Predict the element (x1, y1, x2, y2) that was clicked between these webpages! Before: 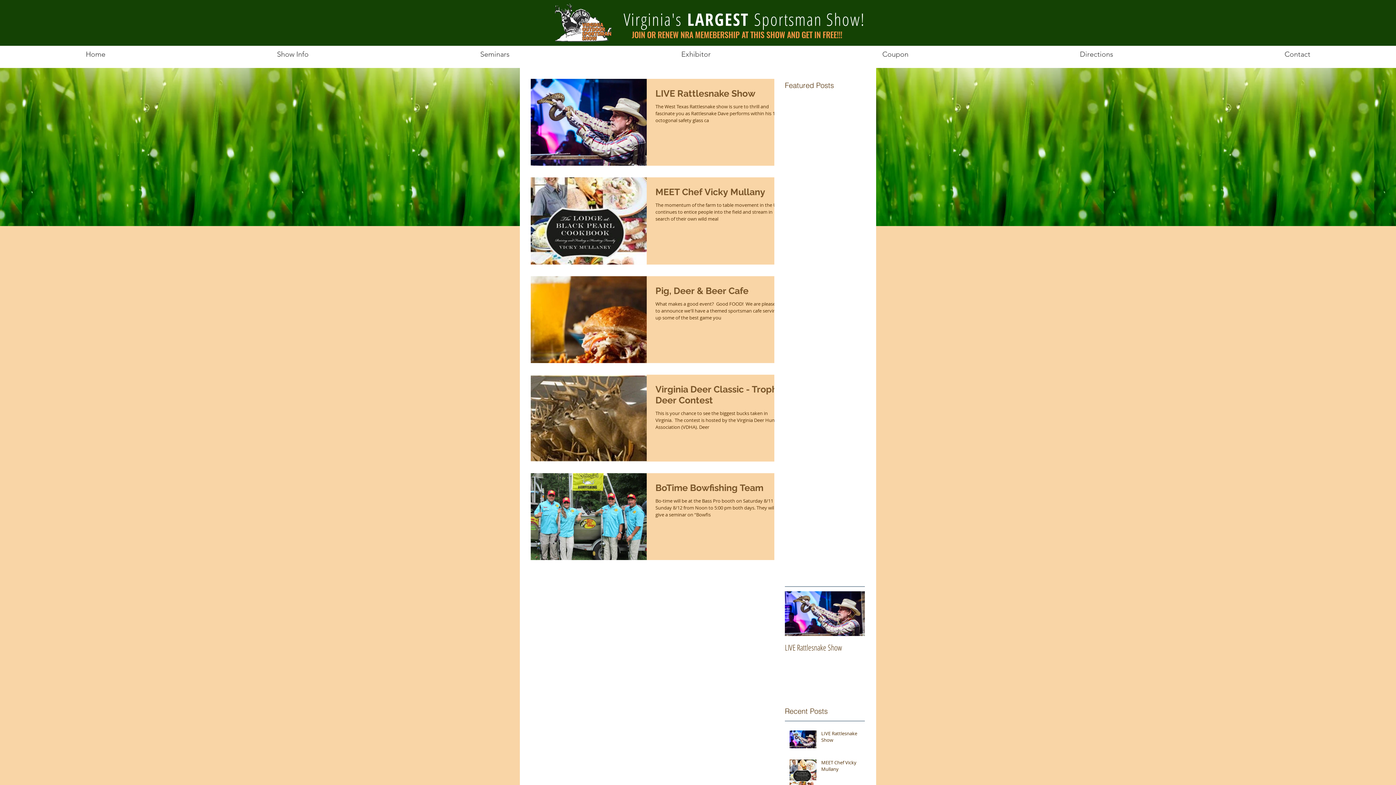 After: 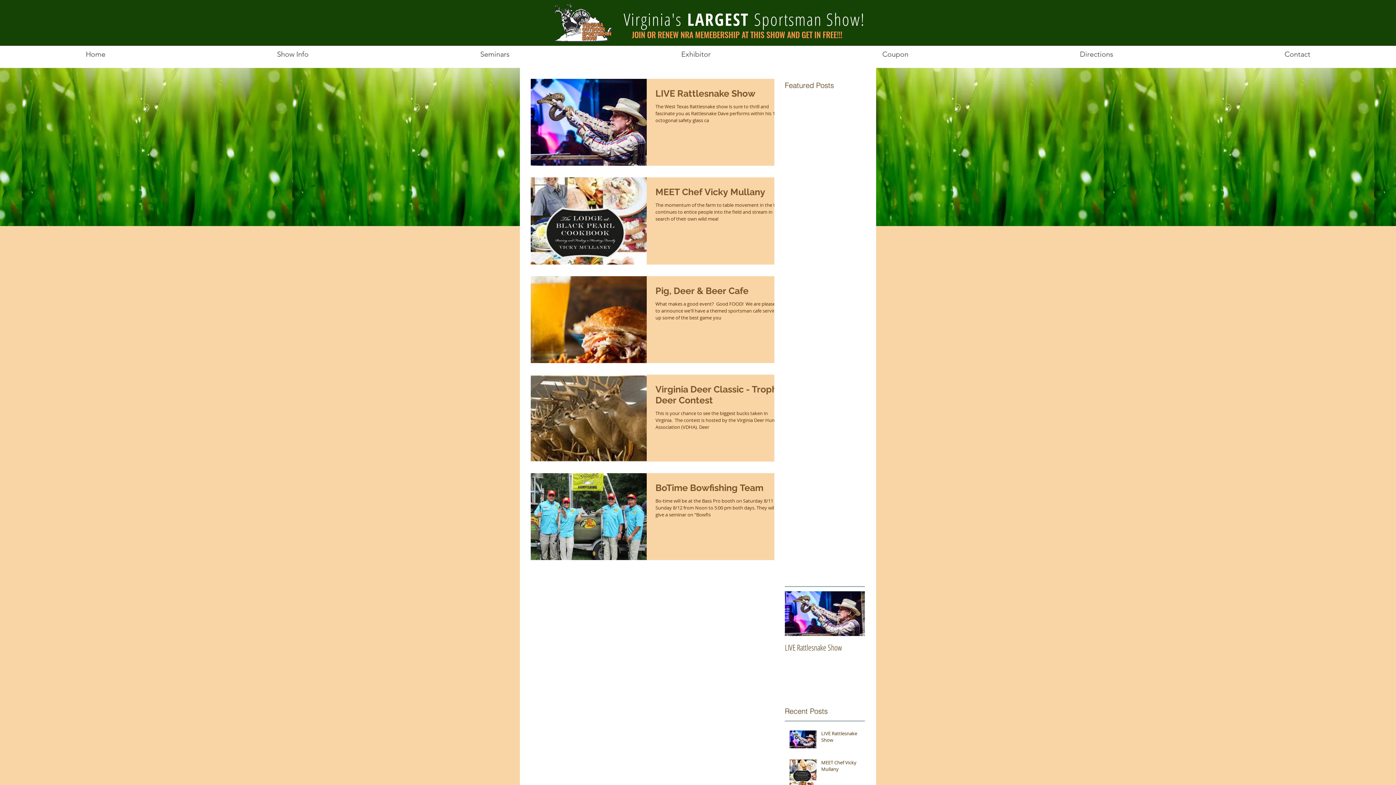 Action: label: Next Item bbox: (850, 608, 856, 619)